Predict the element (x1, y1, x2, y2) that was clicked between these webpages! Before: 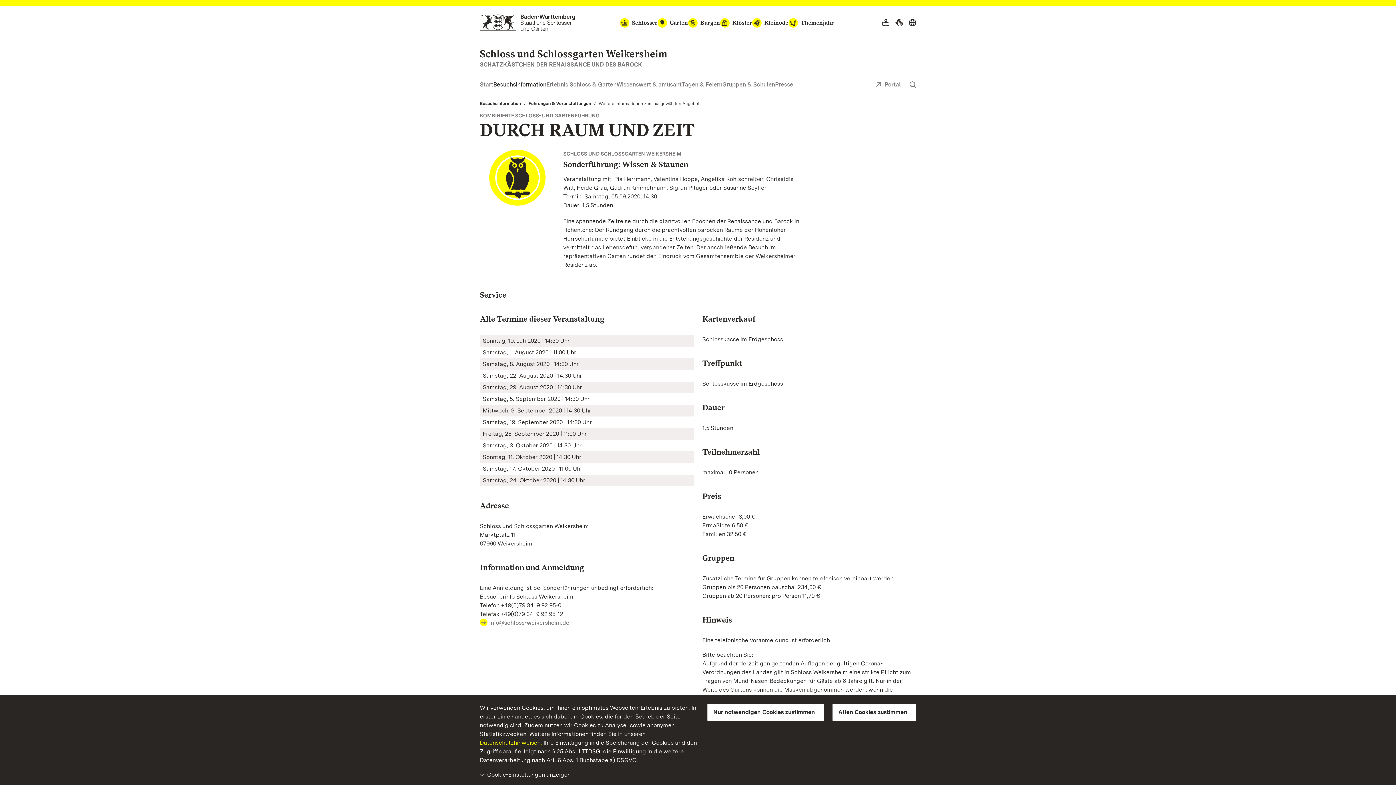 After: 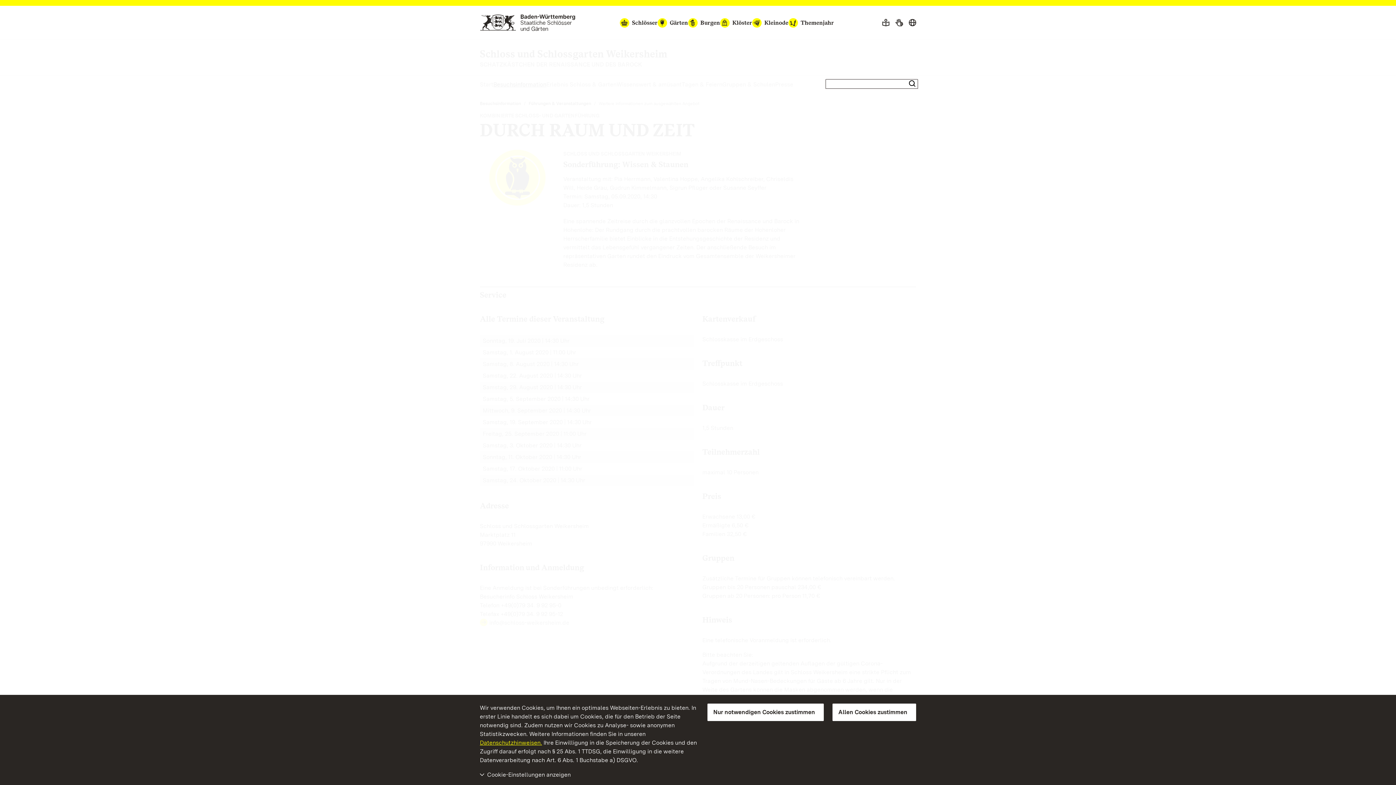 Action: bbox: (909, 80, 916, 90) label: Suche einblenden